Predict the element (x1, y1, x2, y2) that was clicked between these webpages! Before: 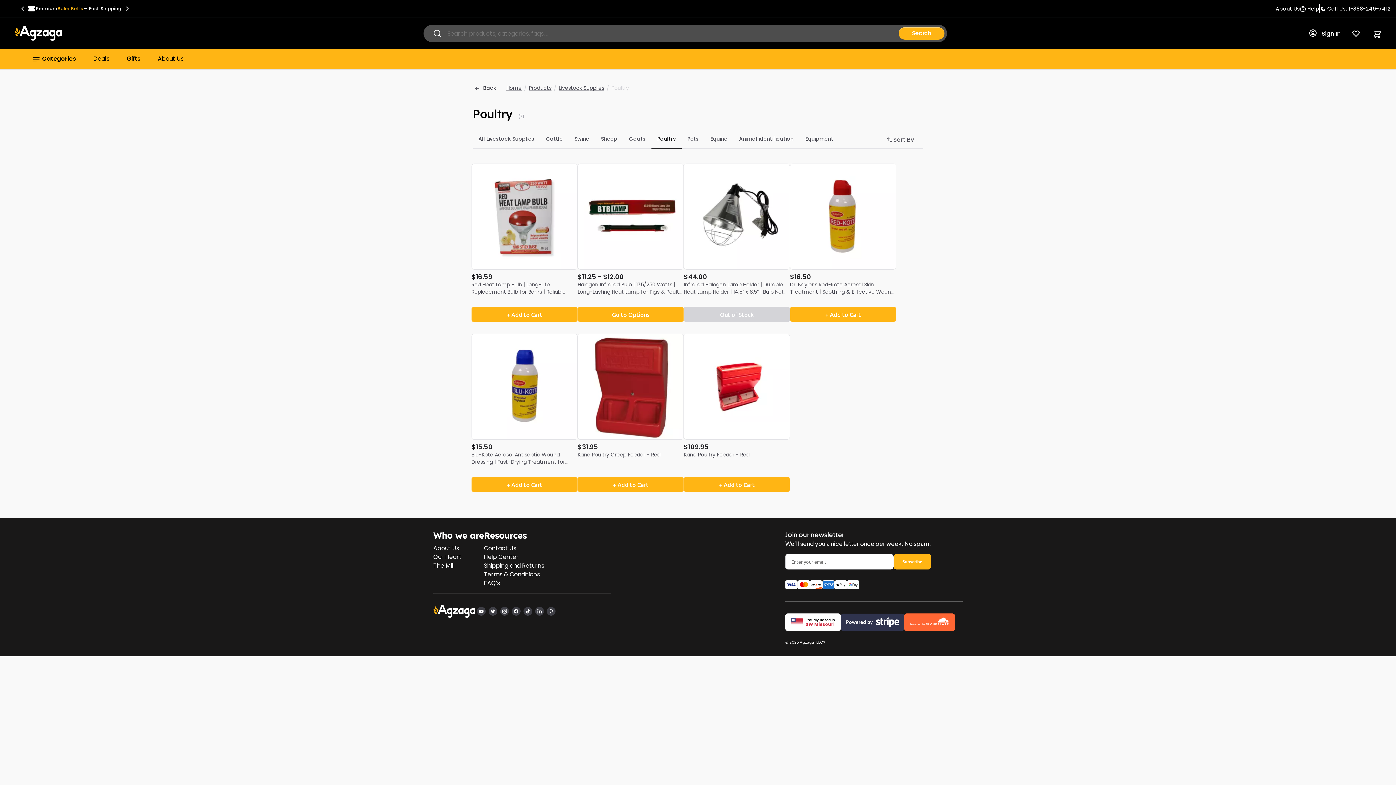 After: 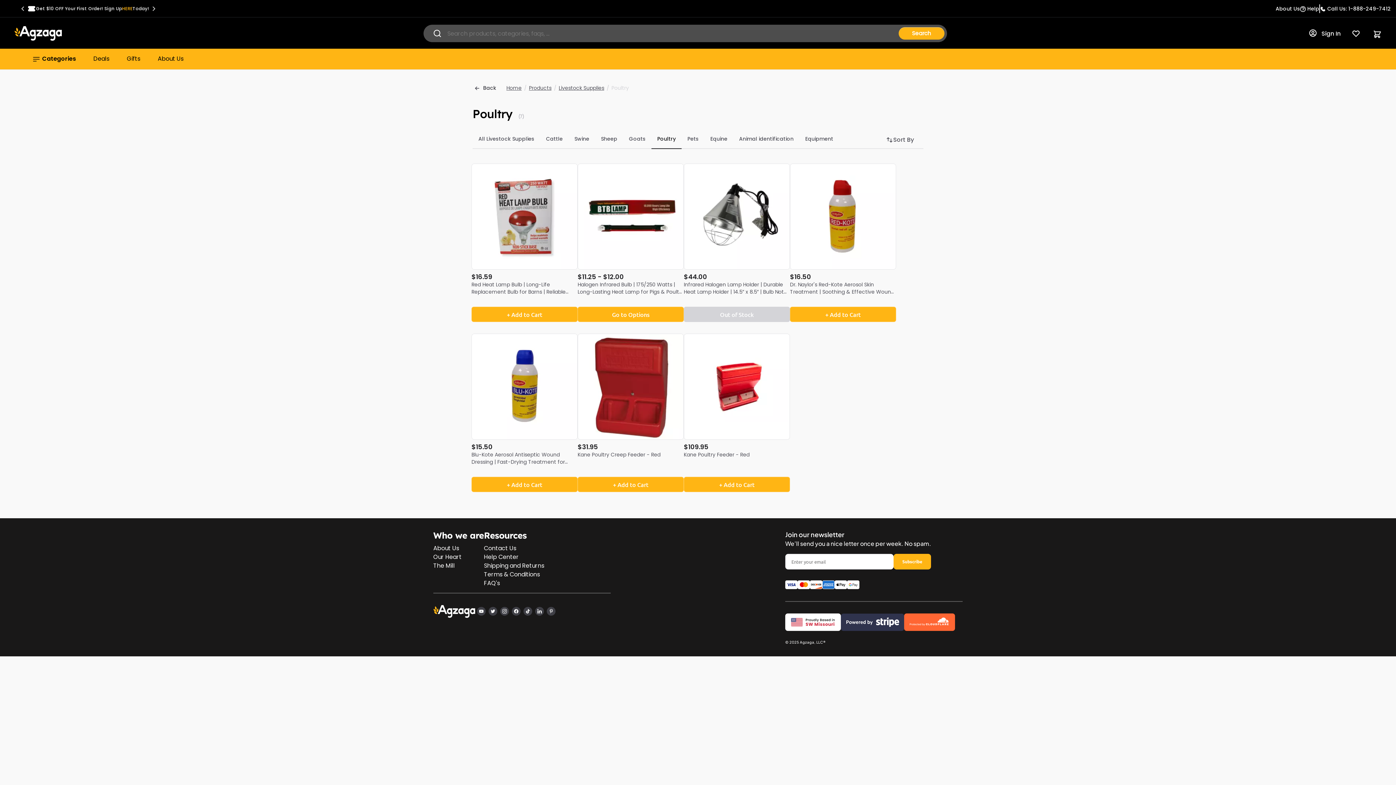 Action: bbox: (475, 608, 487, 613)